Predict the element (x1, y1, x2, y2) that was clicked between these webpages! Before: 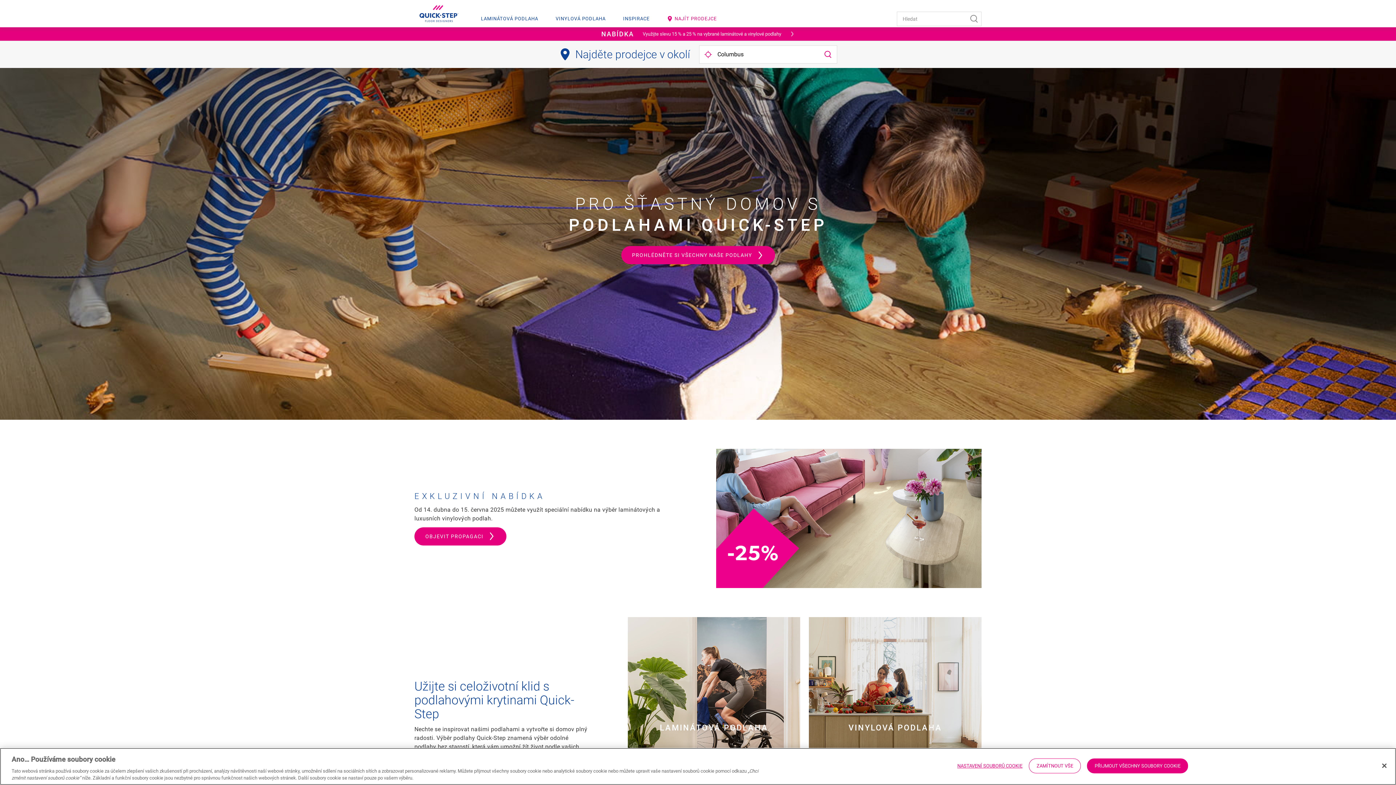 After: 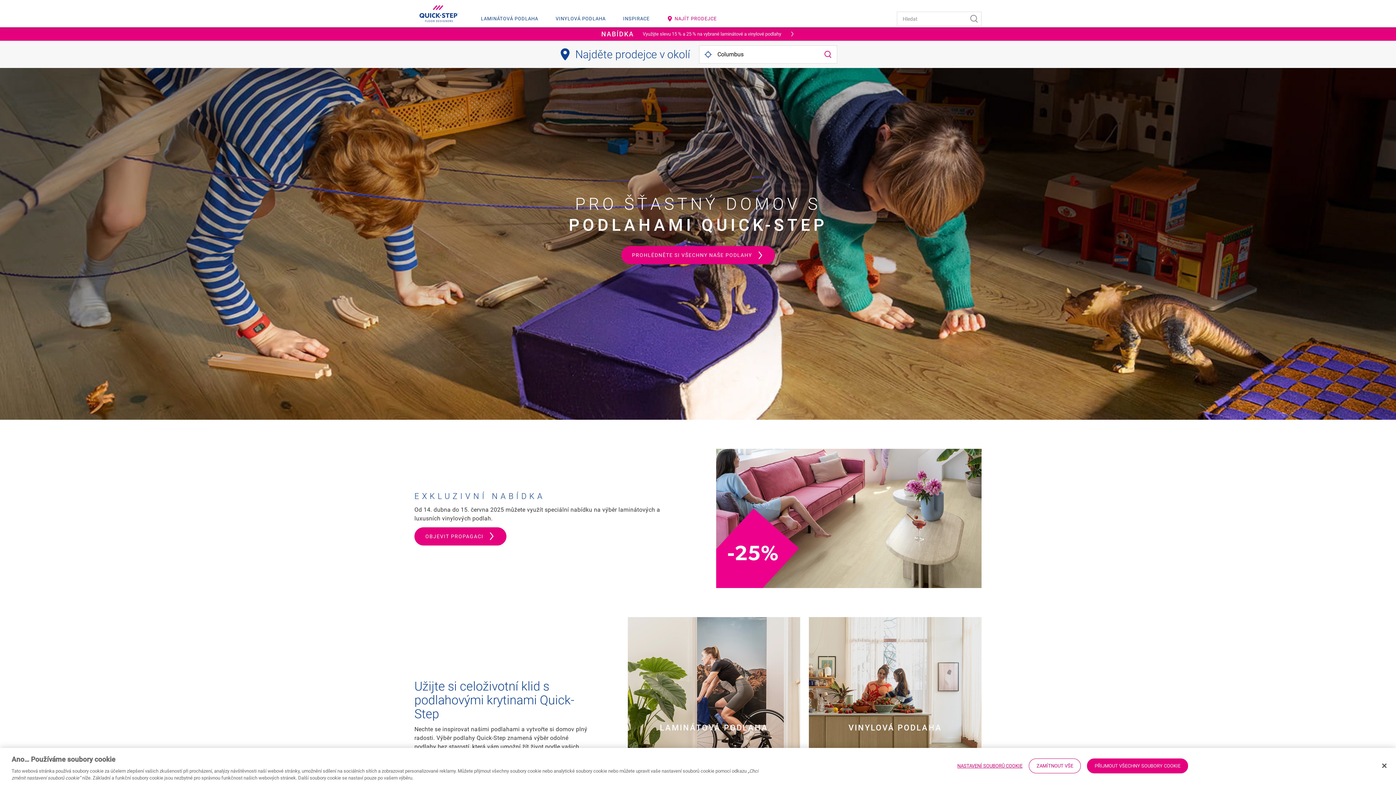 Action: label: Share your location bbox: (699, 45, 717, 63)